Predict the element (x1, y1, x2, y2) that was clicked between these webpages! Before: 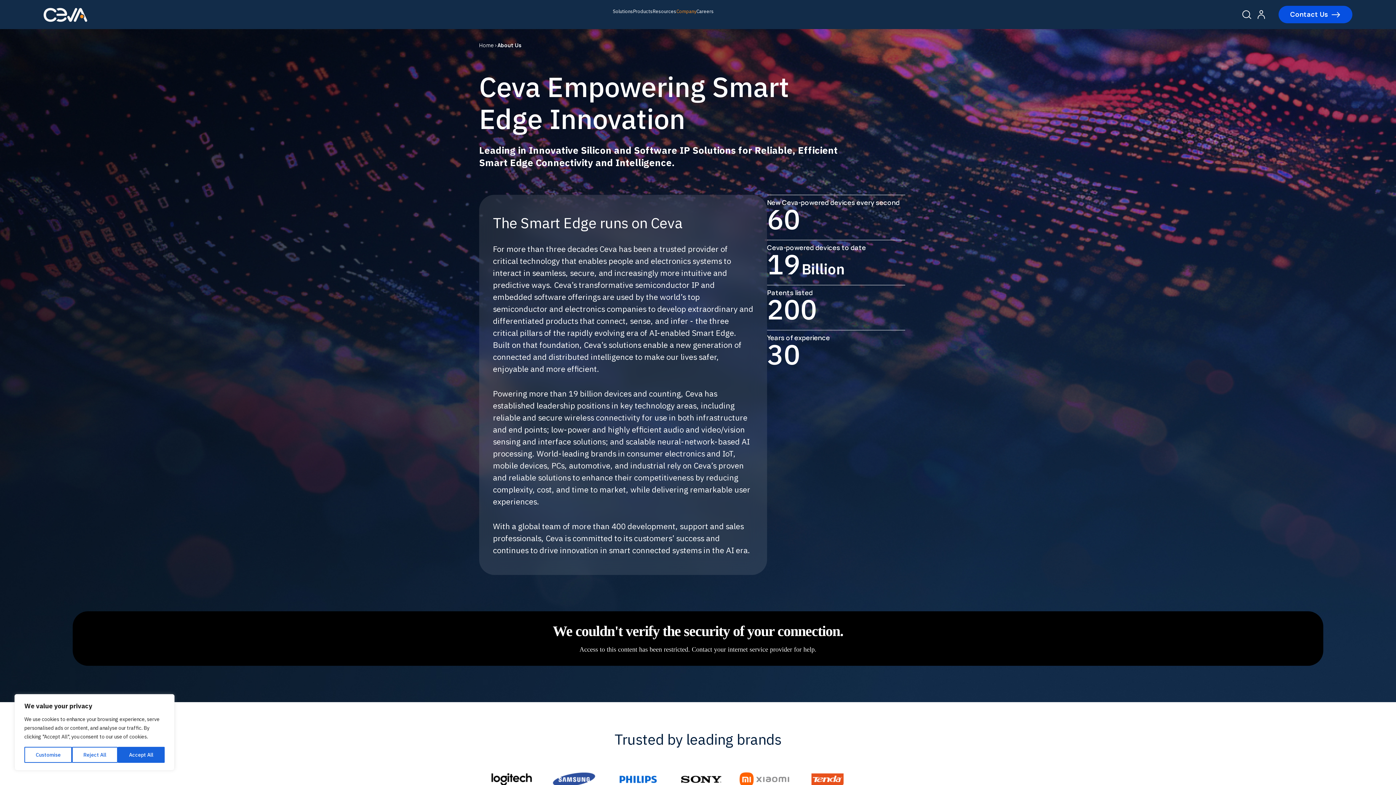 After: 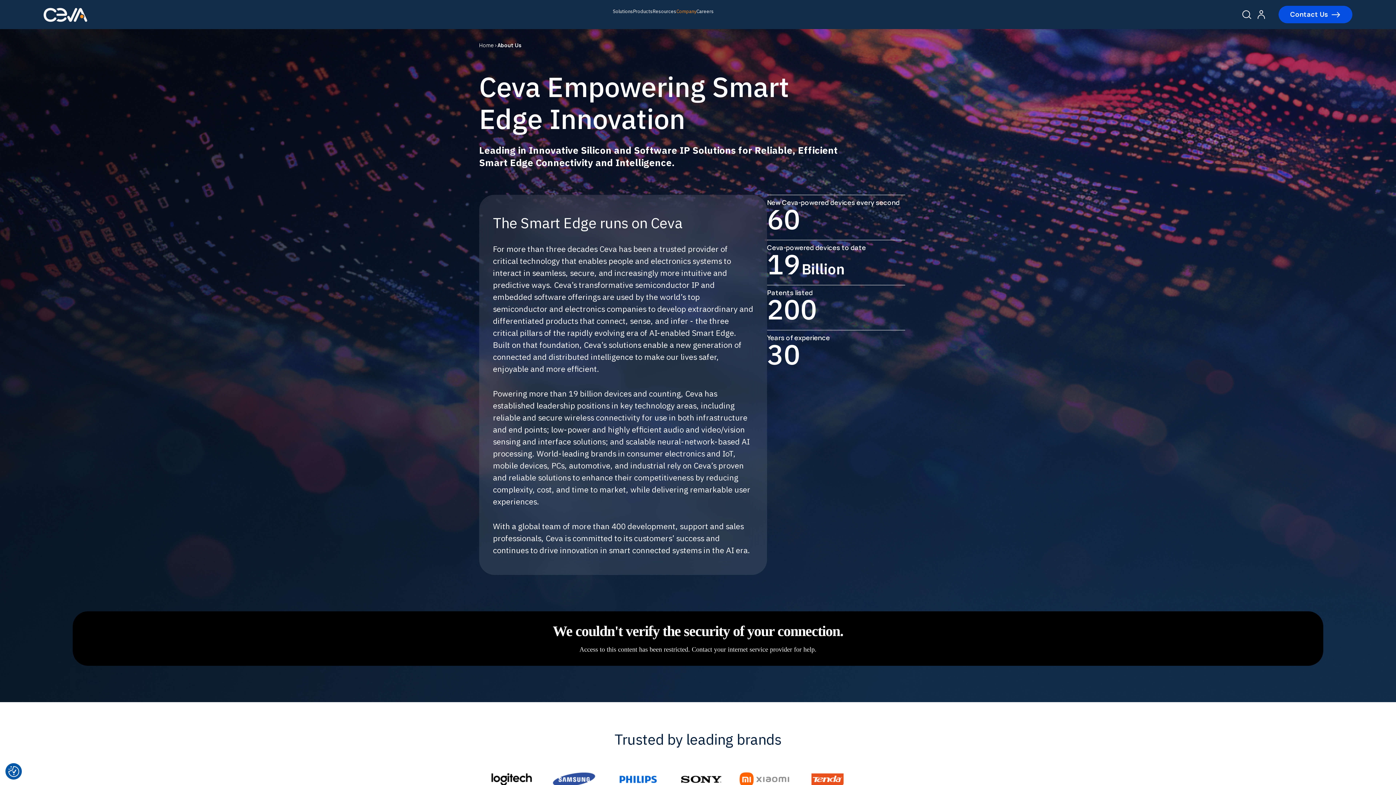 Action: bbox: (117, 747, 164, 763) label: Accept All